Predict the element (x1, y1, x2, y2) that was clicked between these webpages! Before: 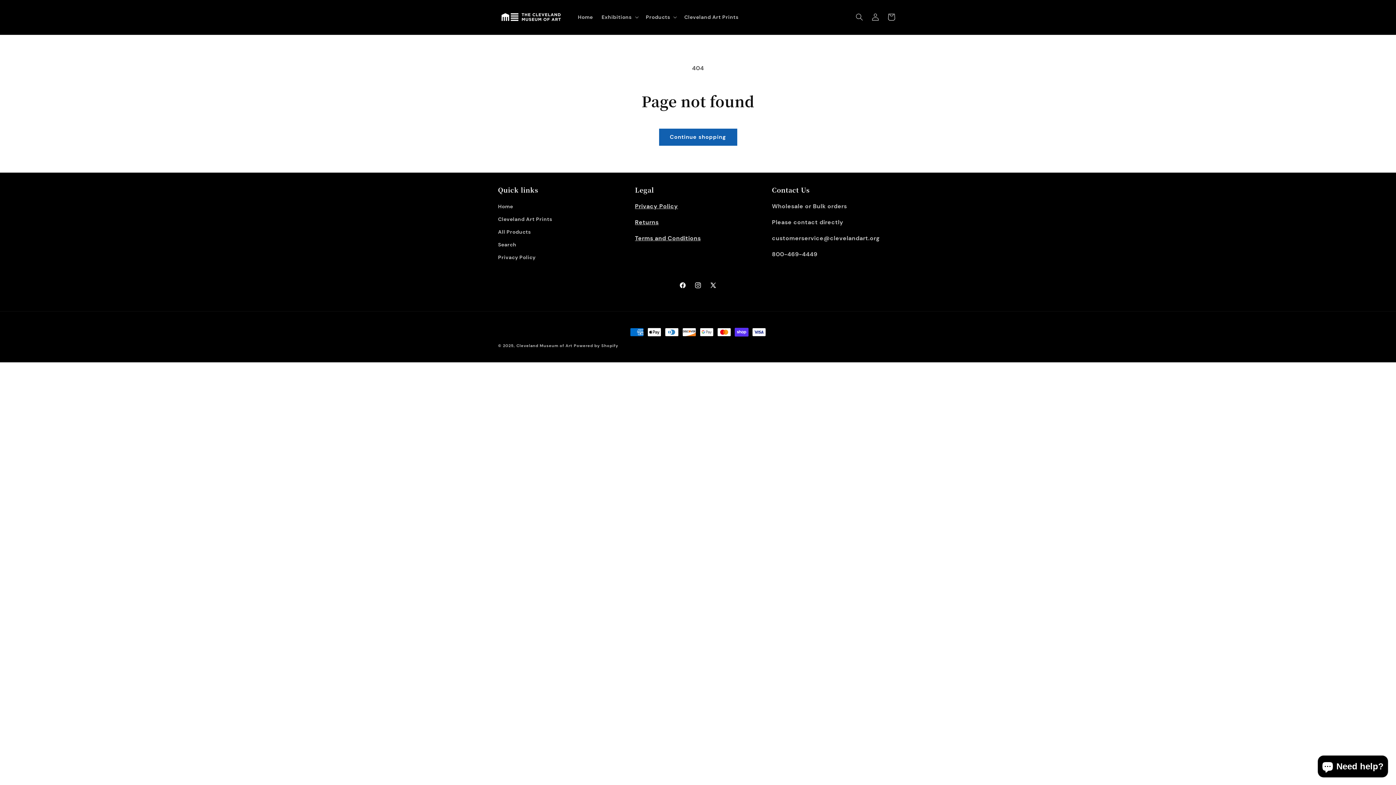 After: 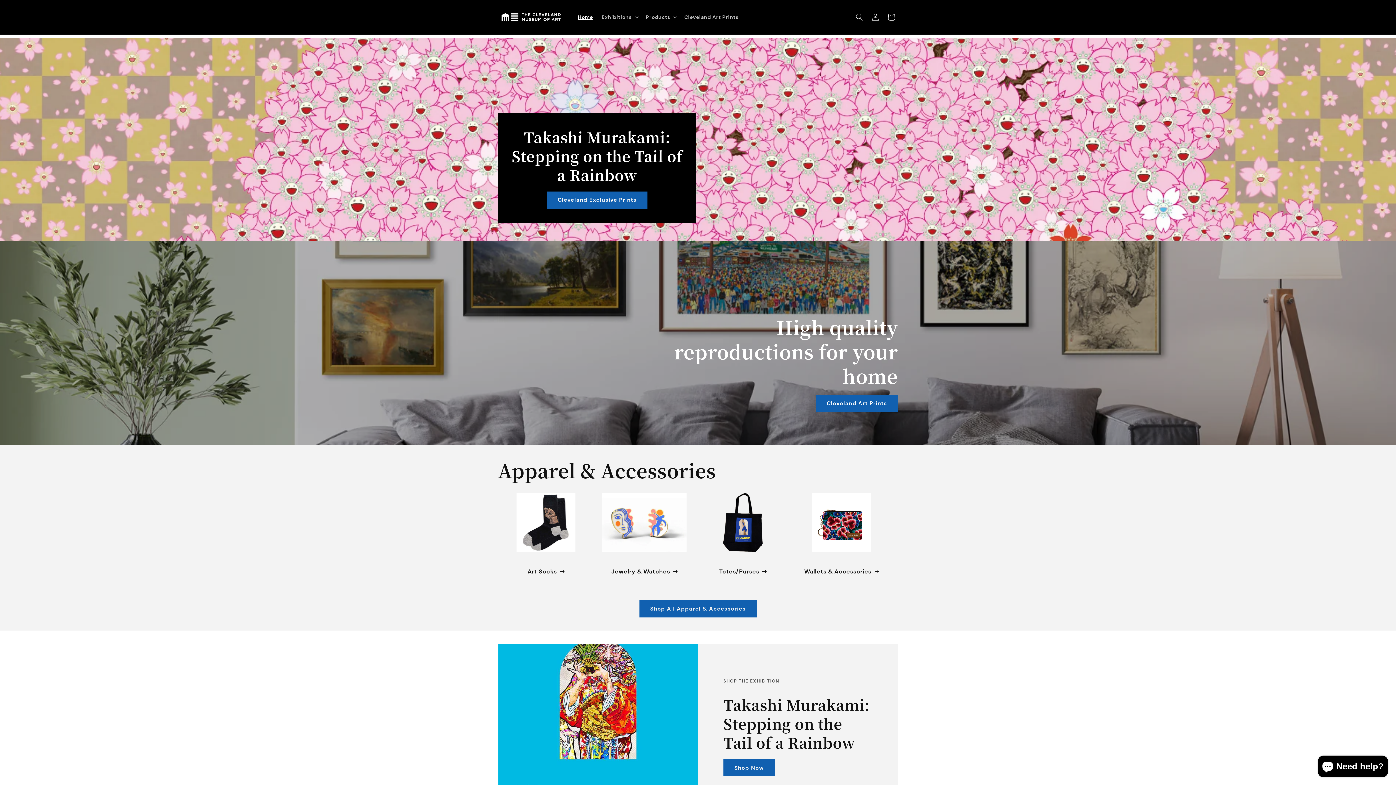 Action: label: Home bbox: (498, 202, 513, 212)